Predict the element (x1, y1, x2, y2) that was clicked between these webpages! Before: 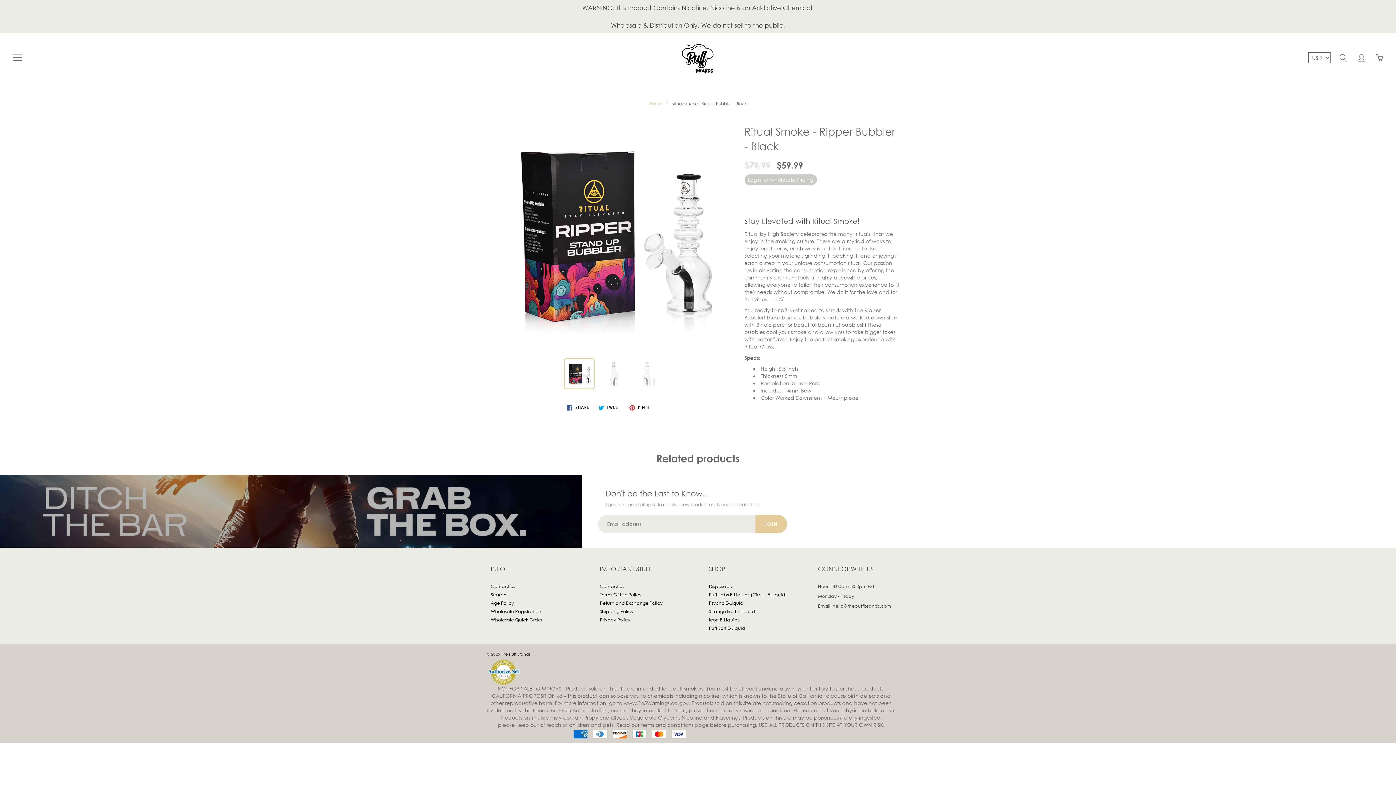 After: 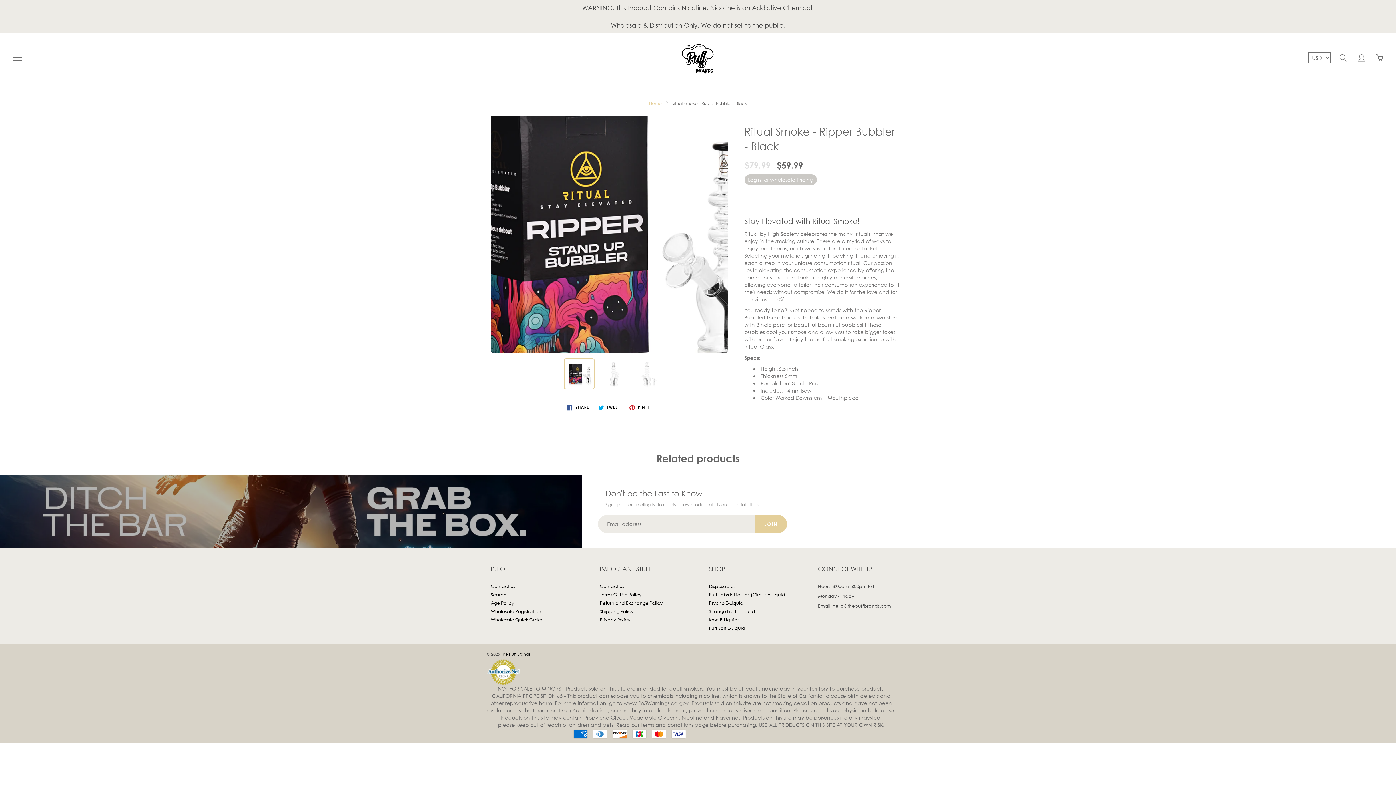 Action: bbox: (490, 115, 728, 352)